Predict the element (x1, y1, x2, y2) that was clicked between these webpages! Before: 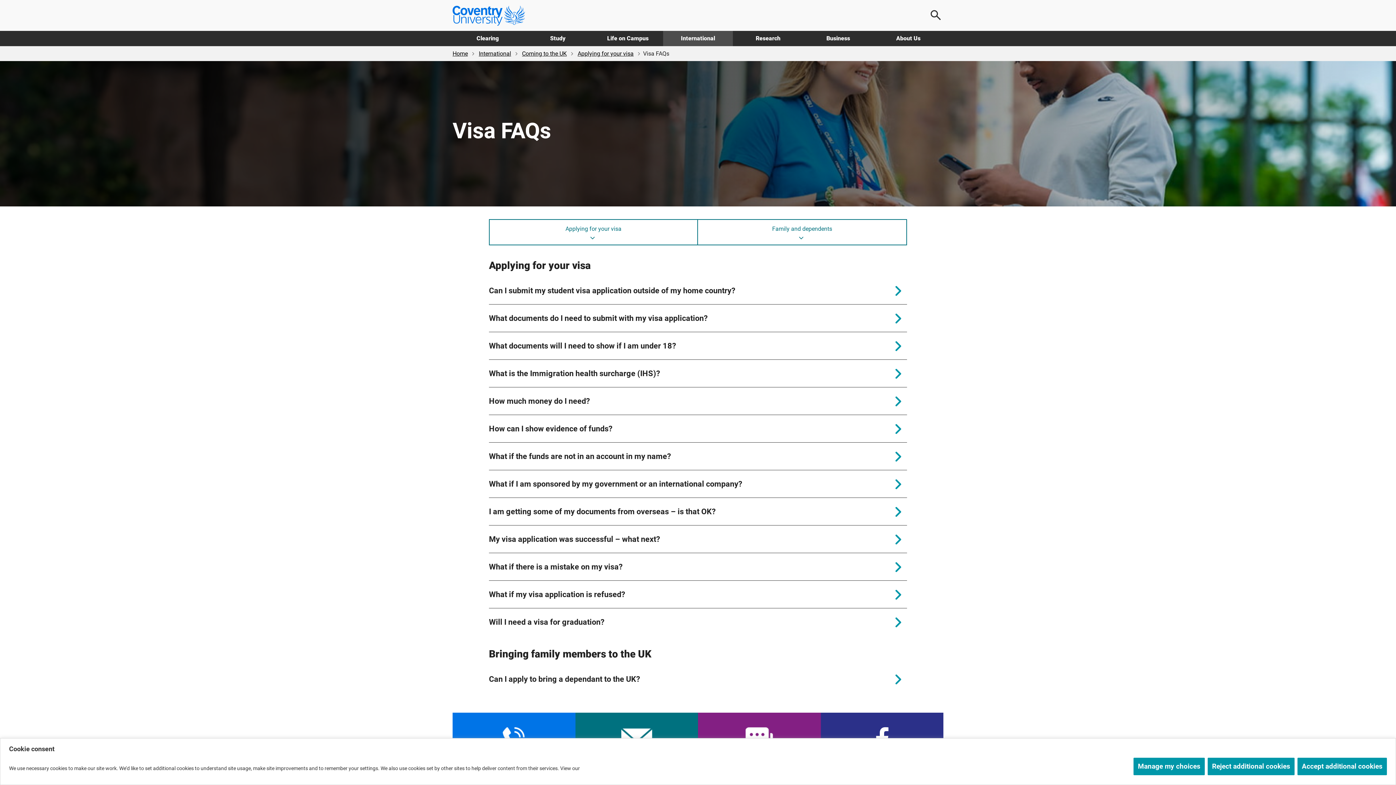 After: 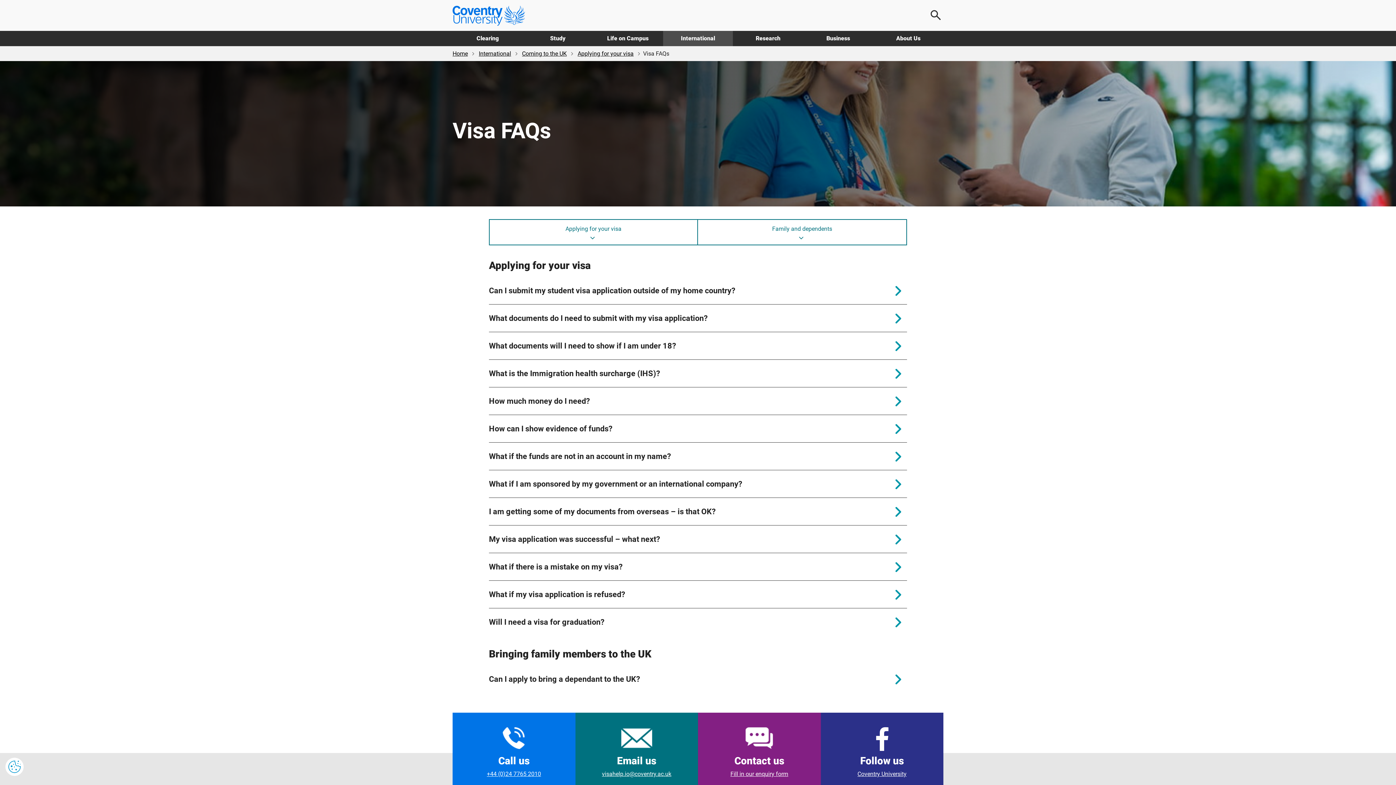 Action: bbox: (1208, 758, 1294, 775) label: Reject additional cookies